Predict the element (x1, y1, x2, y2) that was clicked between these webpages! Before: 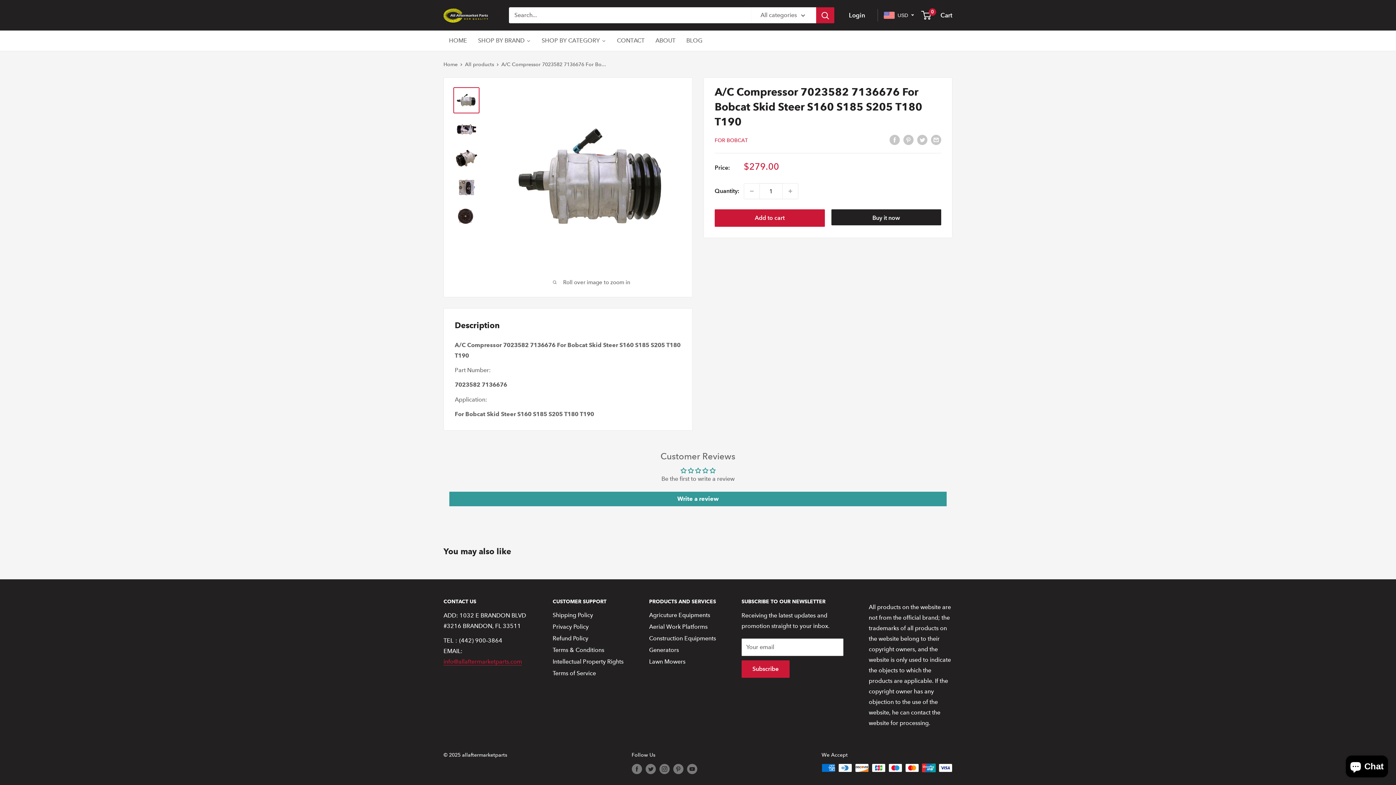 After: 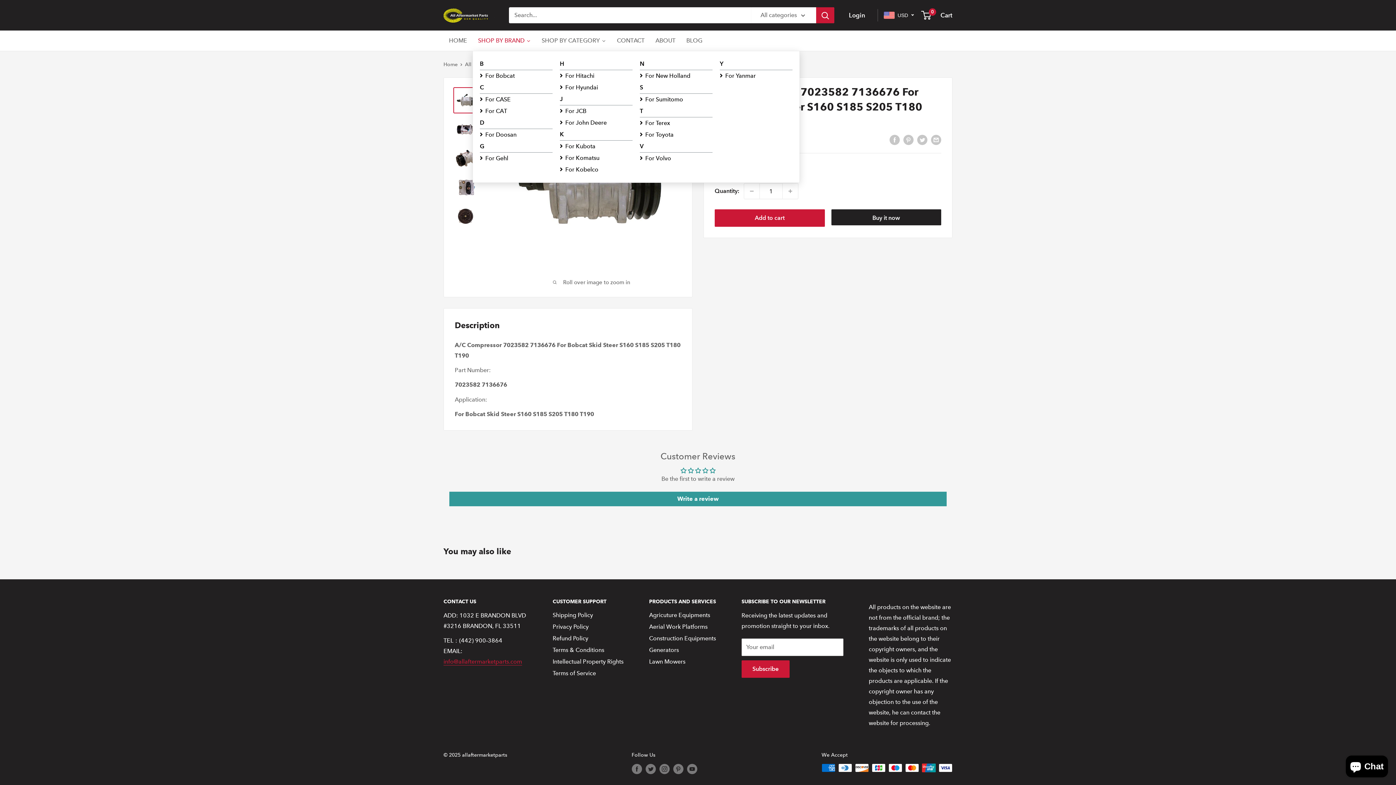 Action: label: SHOP BY BRAND bbox: (472, 30, 536, 50)